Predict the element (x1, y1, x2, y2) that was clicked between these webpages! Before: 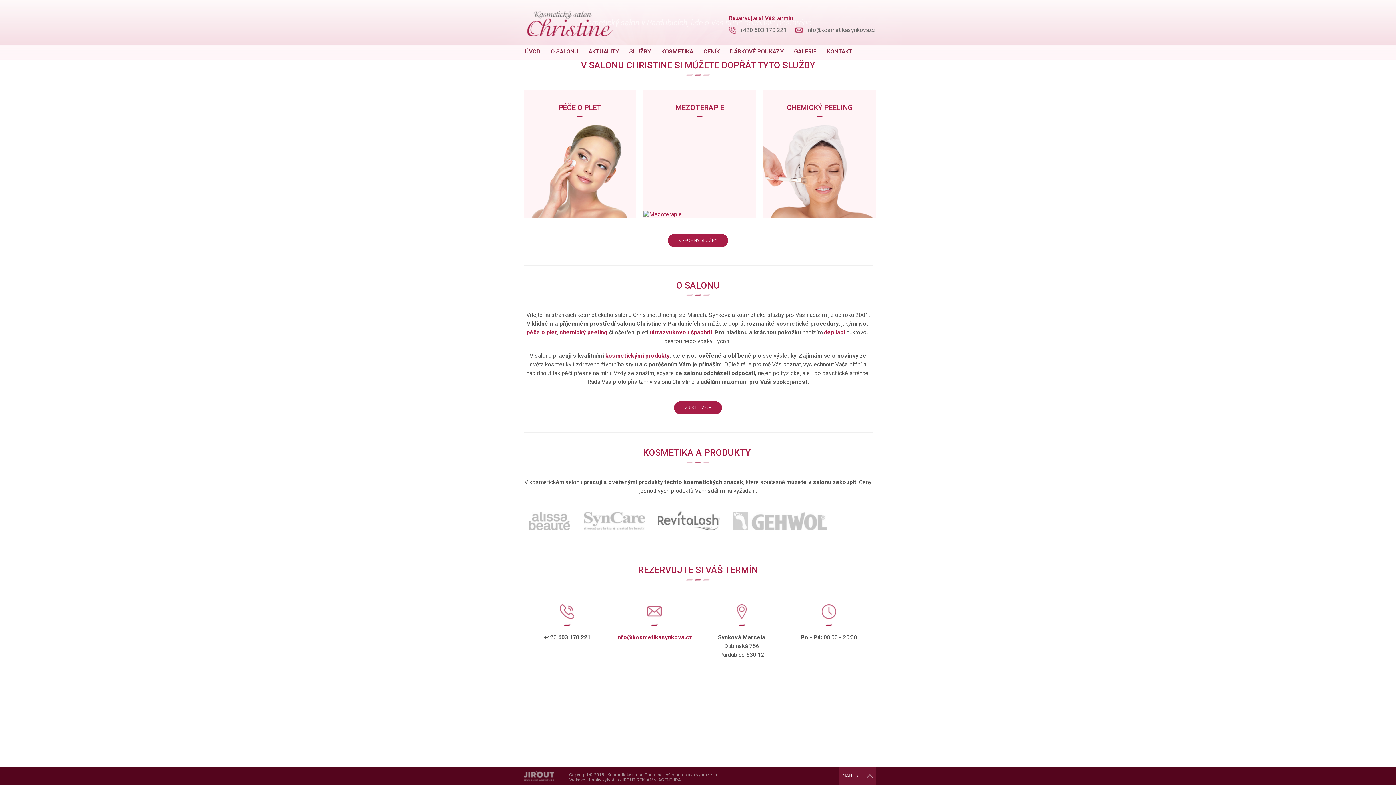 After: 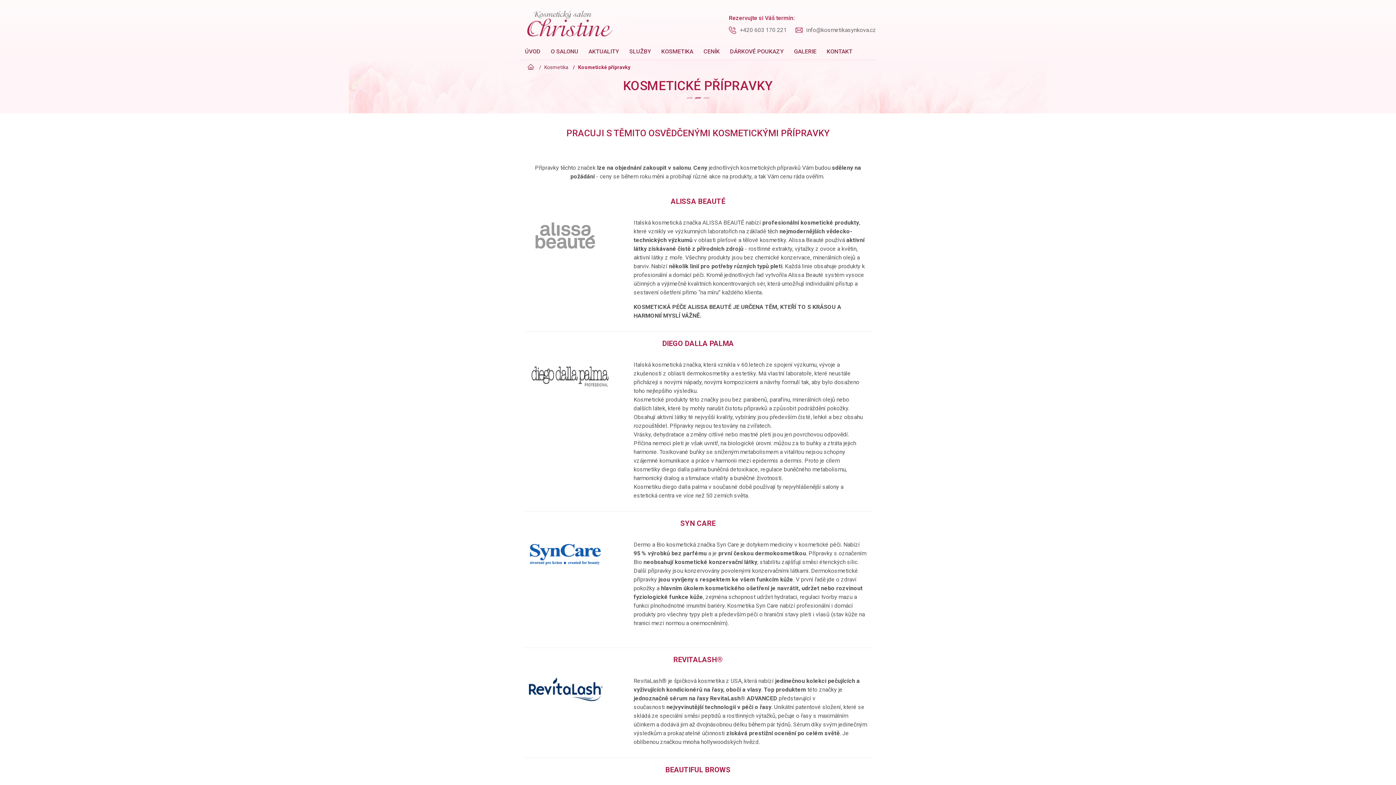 Action: bbox: (523, 534, 575, 541)